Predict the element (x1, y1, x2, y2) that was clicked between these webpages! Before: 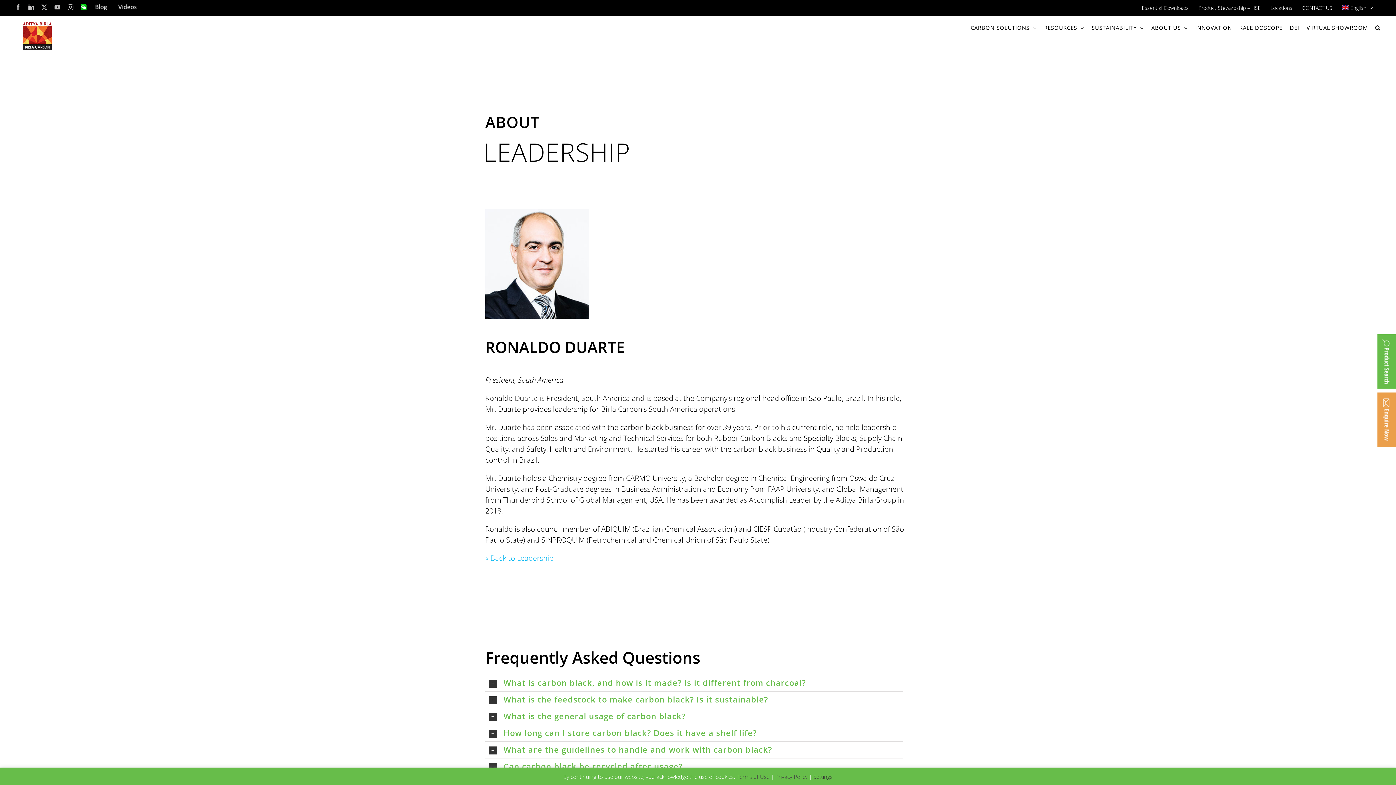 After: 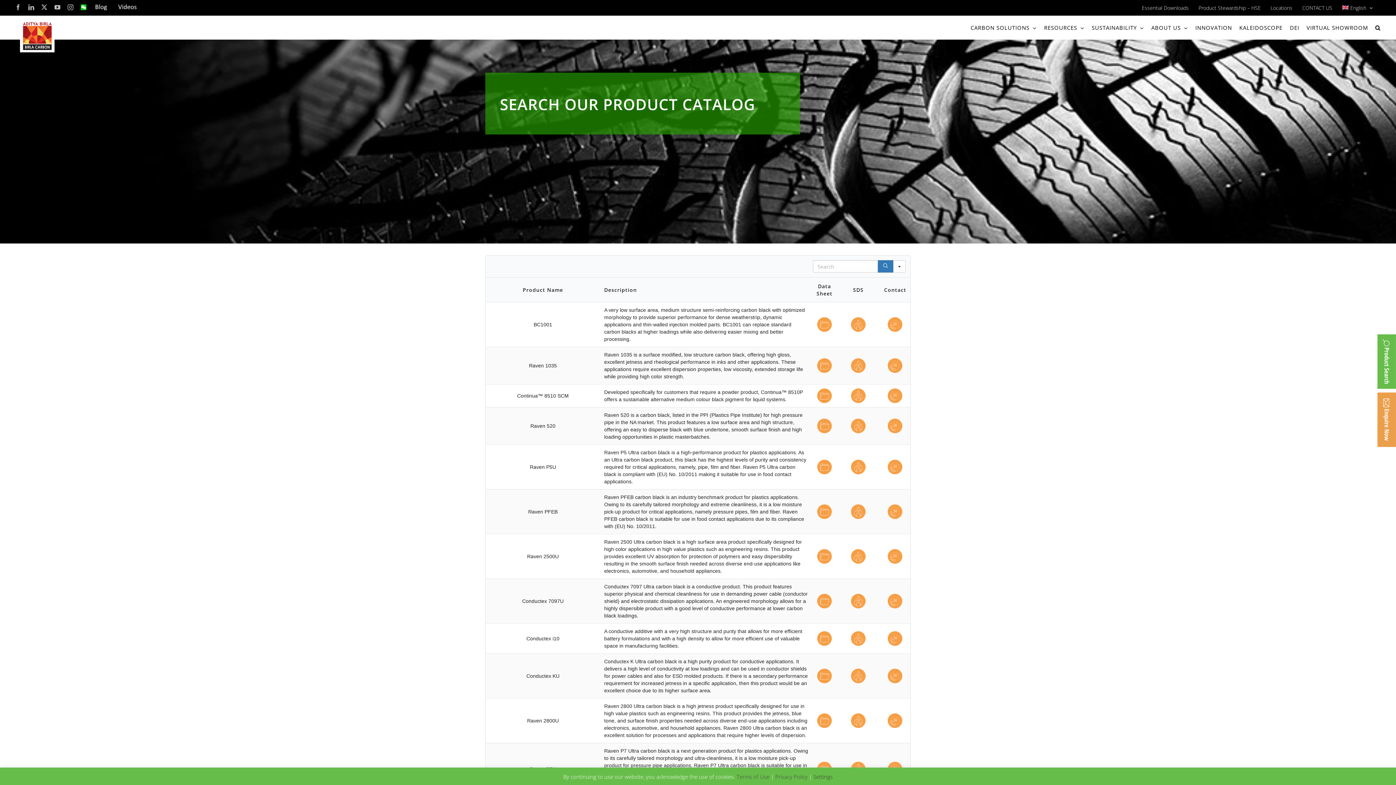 Action: bbox: (1377, 334, 1396, 389)